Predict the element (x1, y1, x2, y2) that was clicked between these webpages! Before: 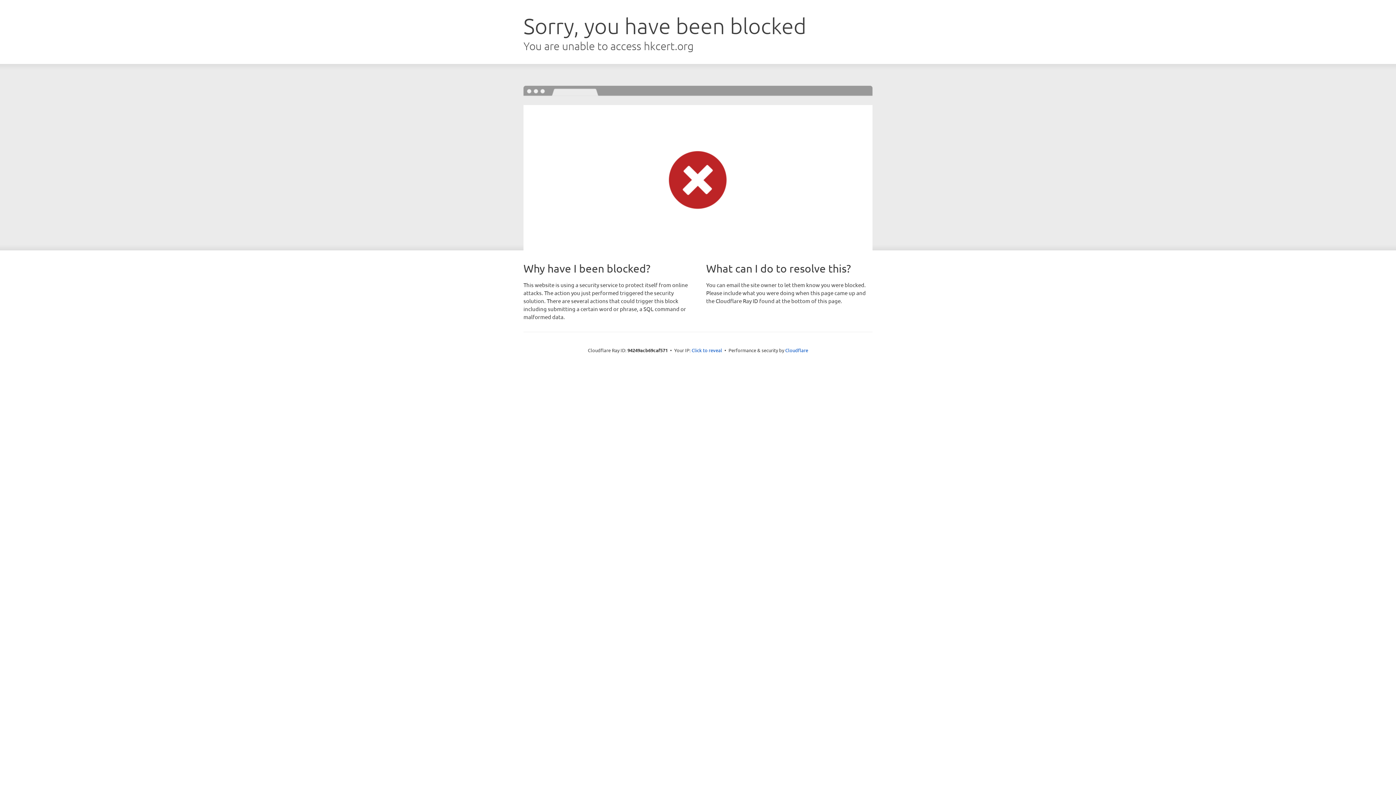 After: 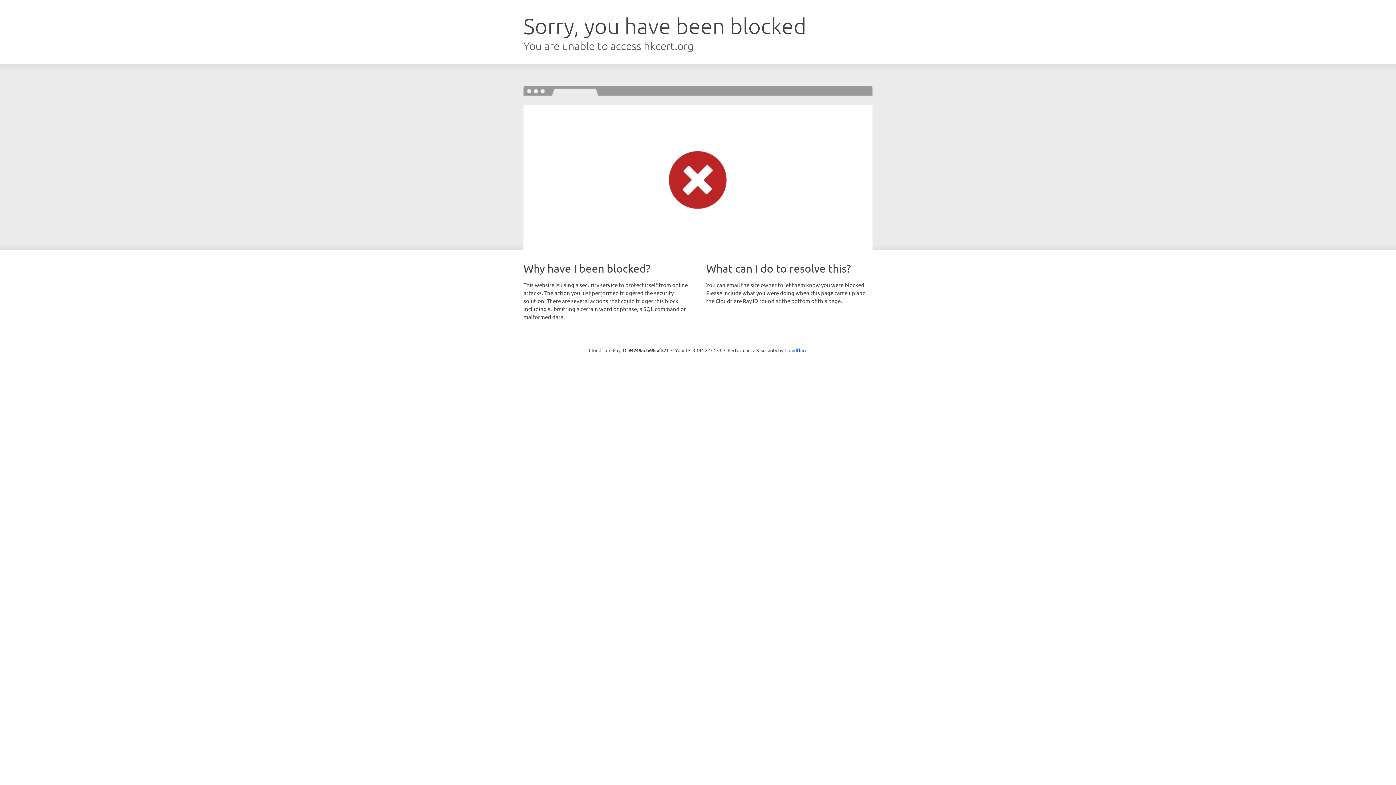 Action: bbox: (691, 346, 722, 353) label: Click to reveal